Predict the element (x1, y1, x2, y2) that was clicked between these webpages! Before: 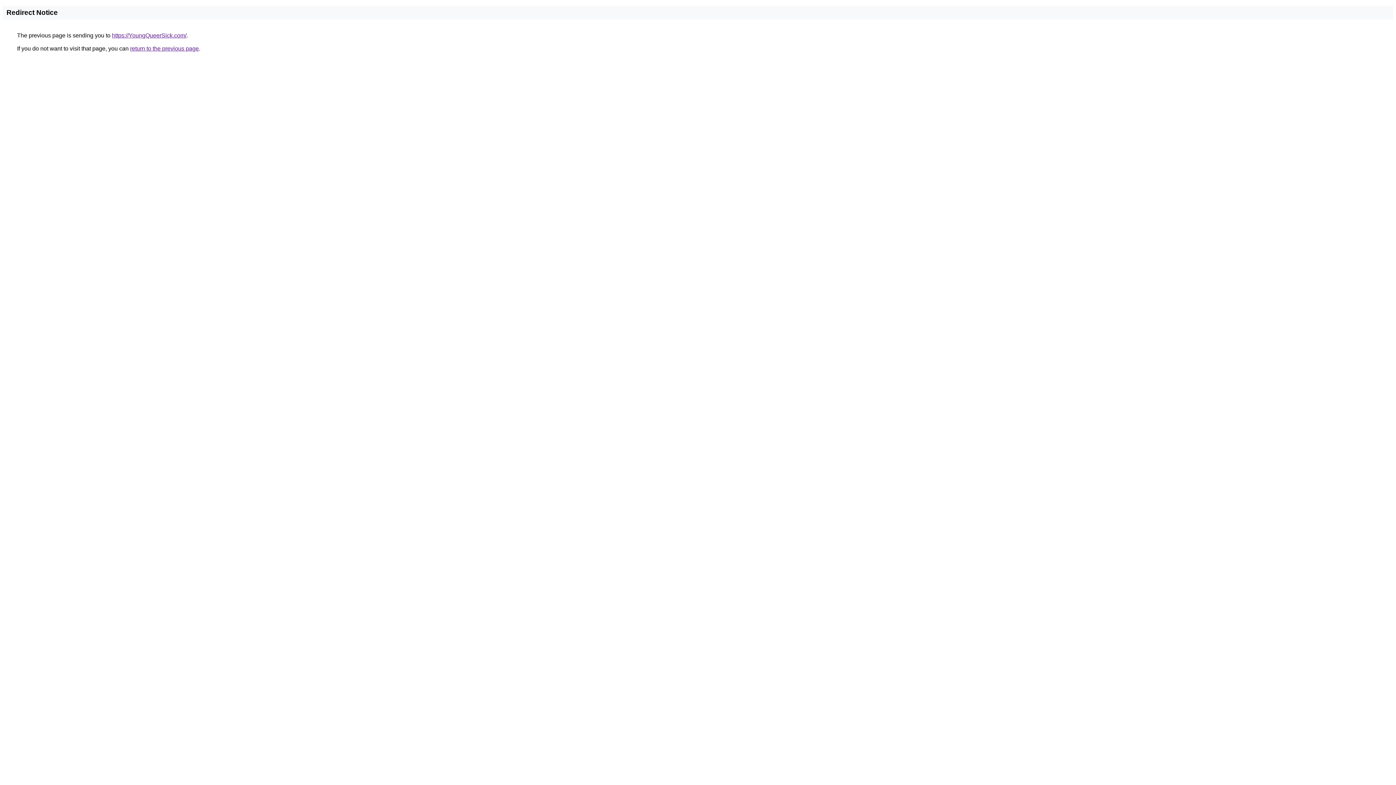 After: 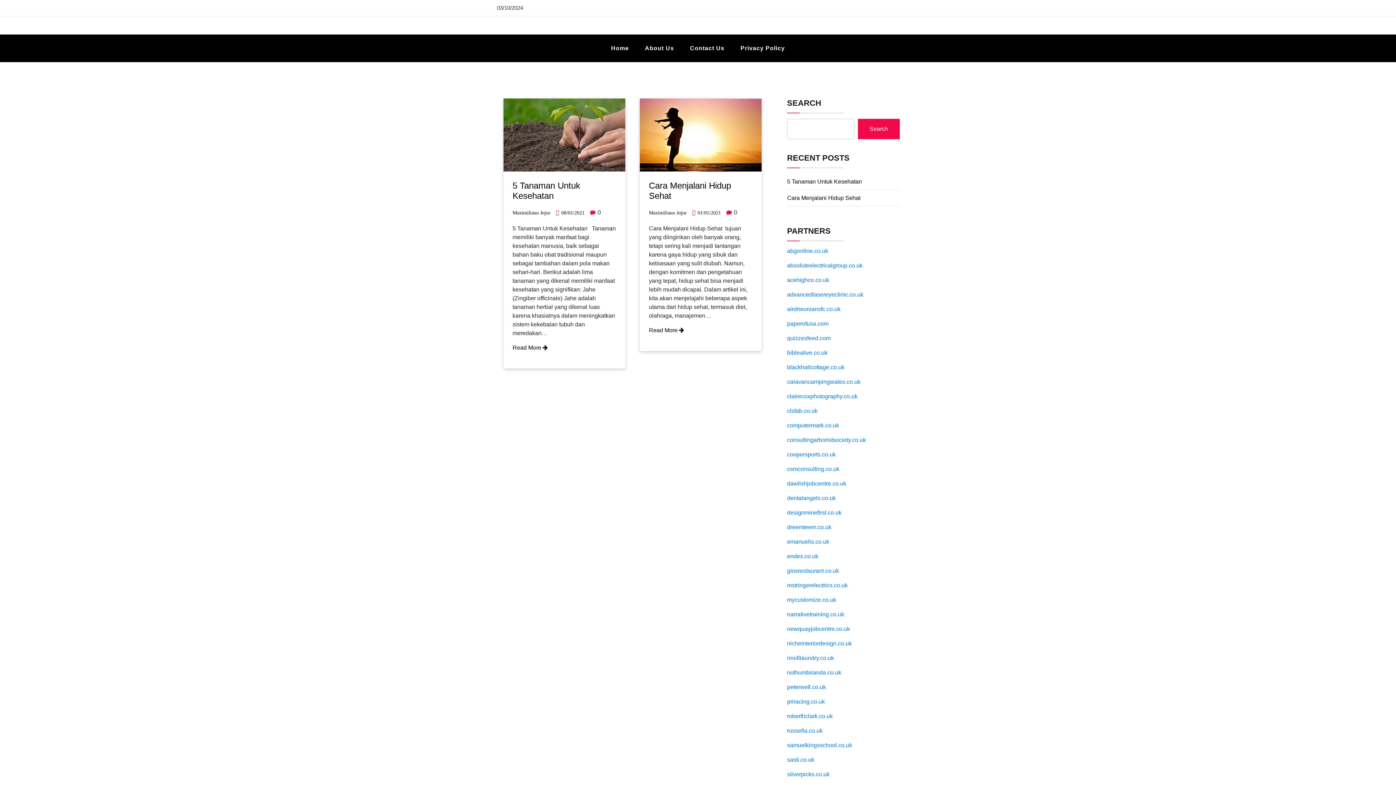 Action: bbox: (112, 32, 186, 38) label: https://YoungQueerSick.com/